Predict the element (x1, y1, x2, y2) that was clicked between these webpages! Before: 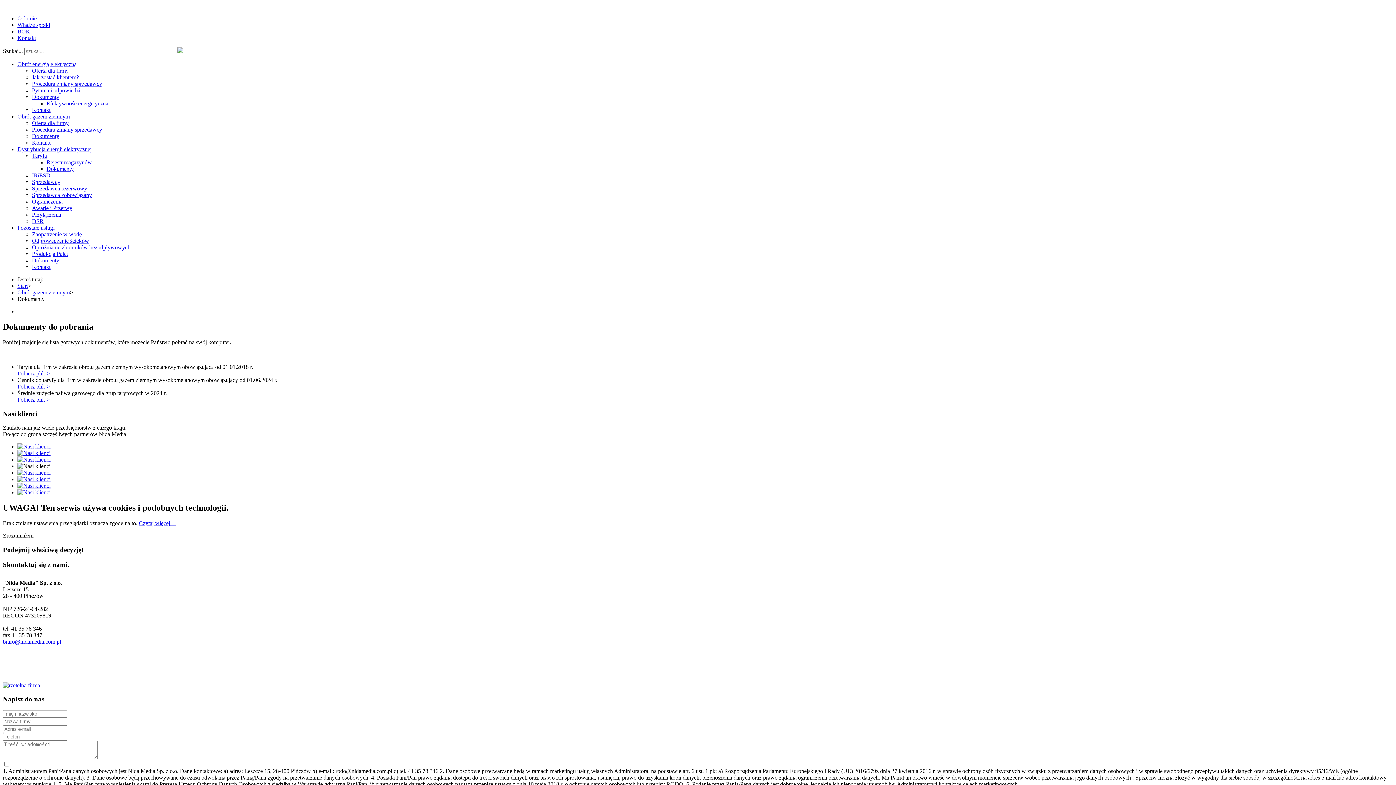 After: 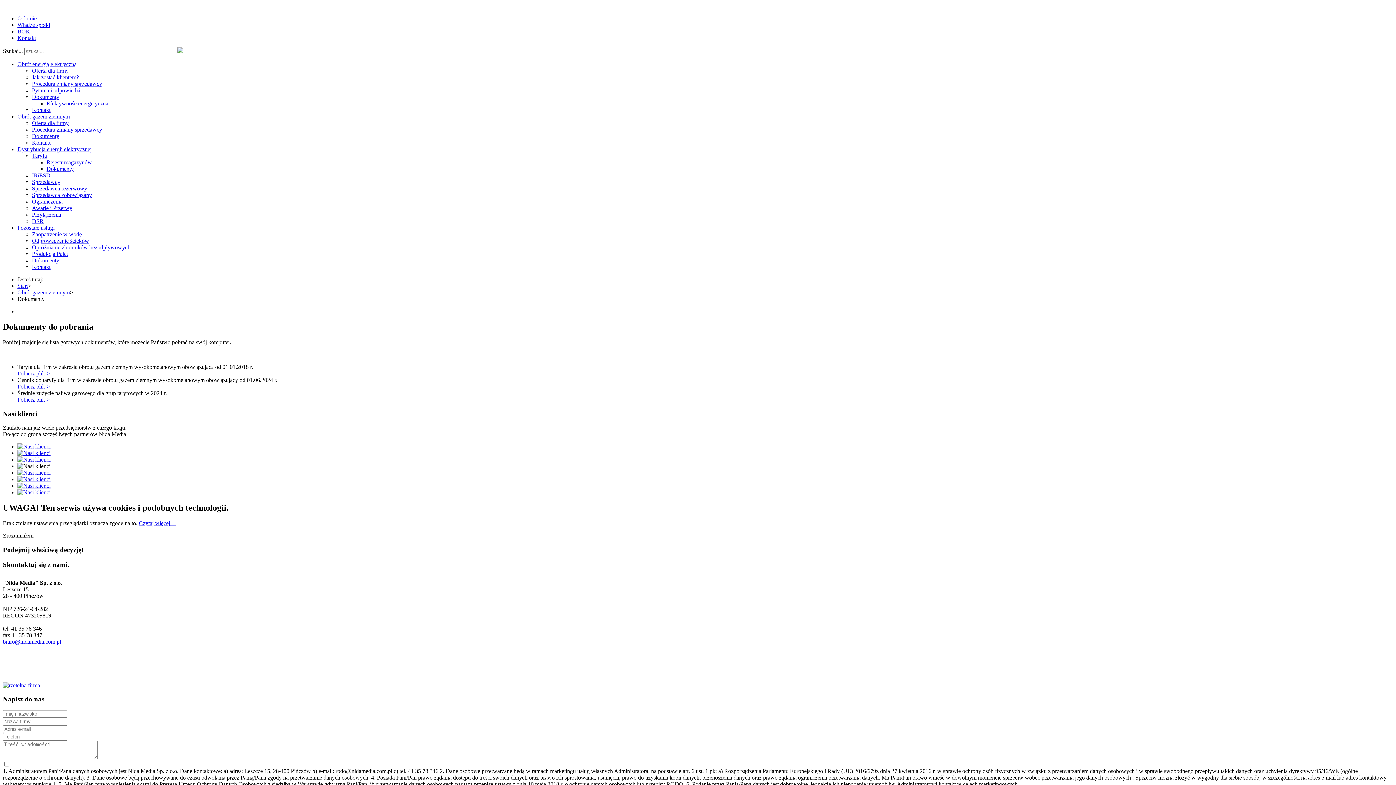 Action: bbox: (17, 489, 50, 495)